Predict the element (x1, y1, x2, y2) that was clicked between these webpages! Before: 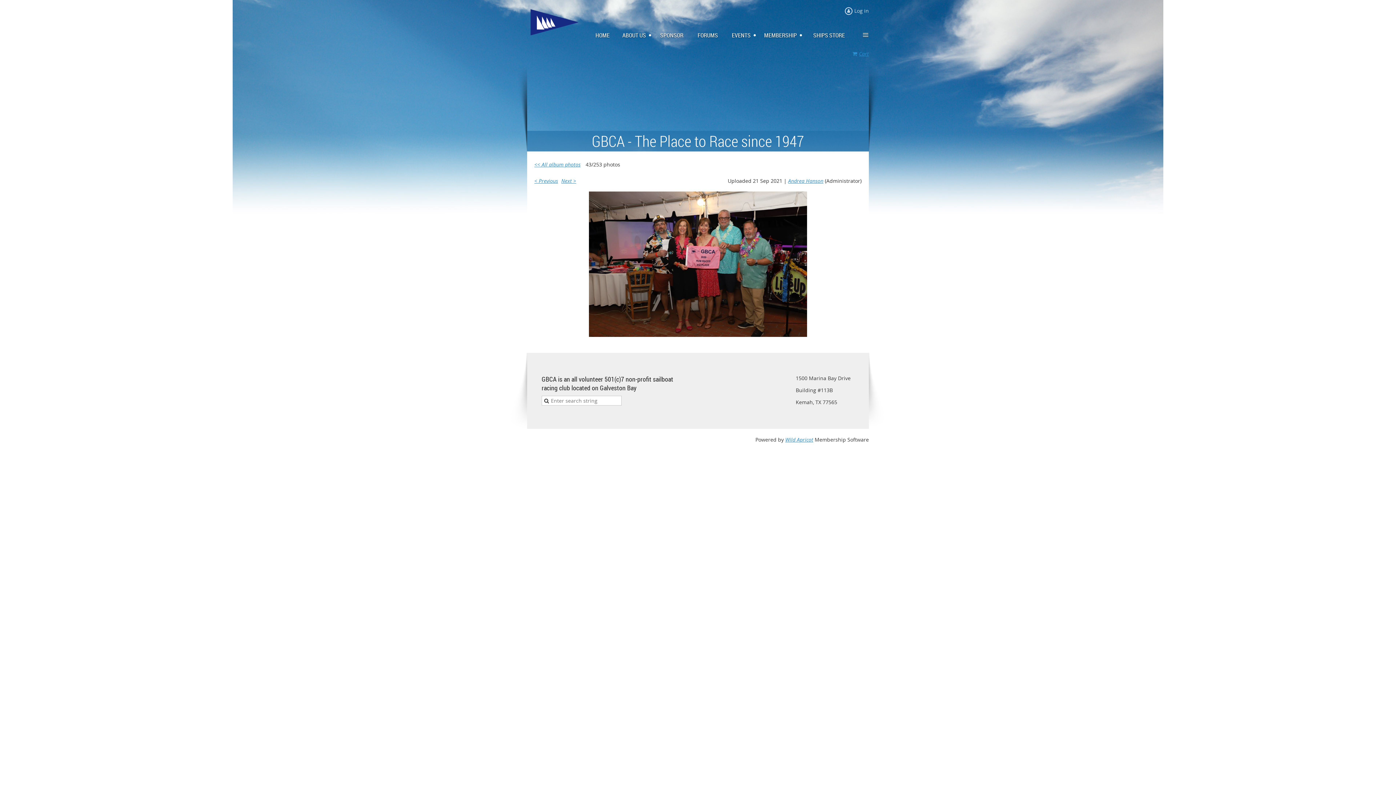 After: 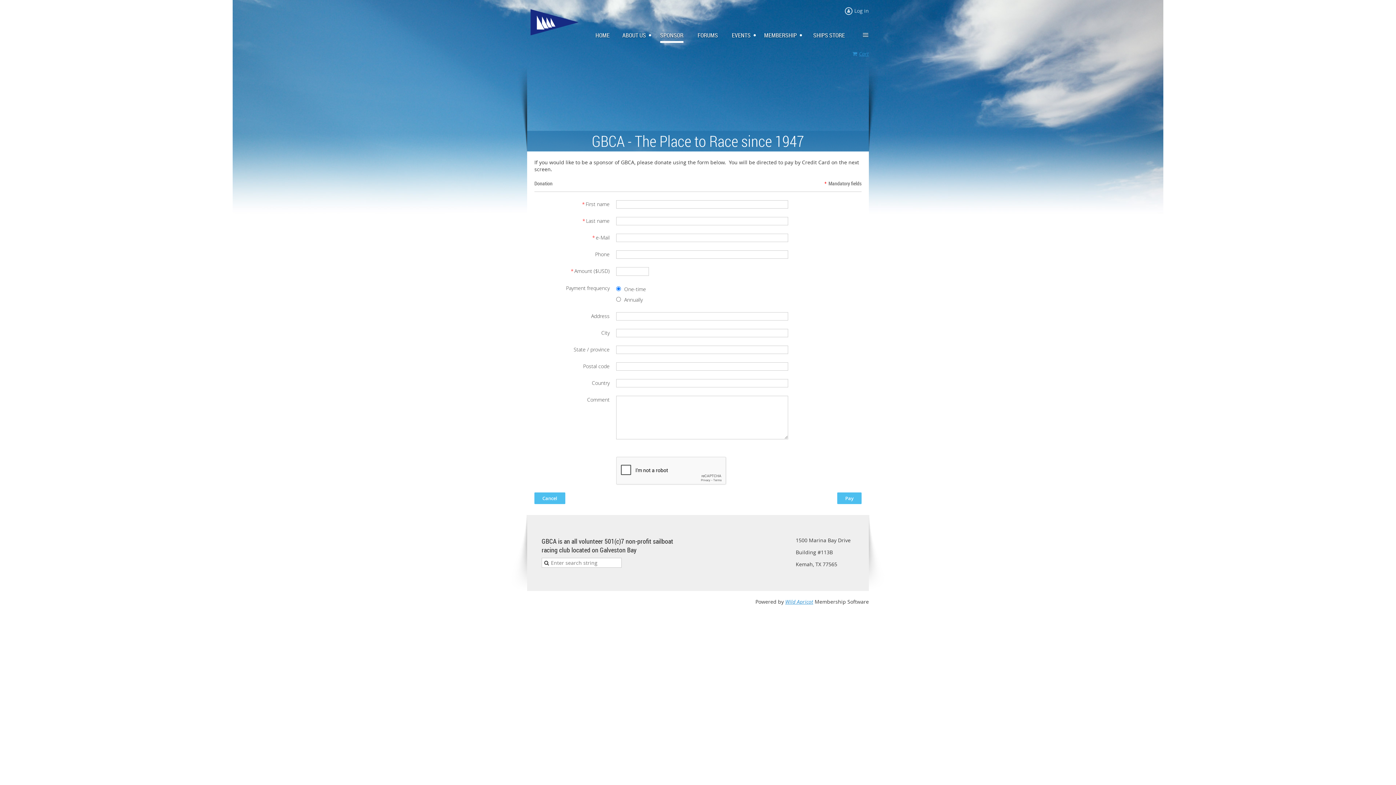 Action: label: SPONSOR bbox: (660, 29, 692, 41)